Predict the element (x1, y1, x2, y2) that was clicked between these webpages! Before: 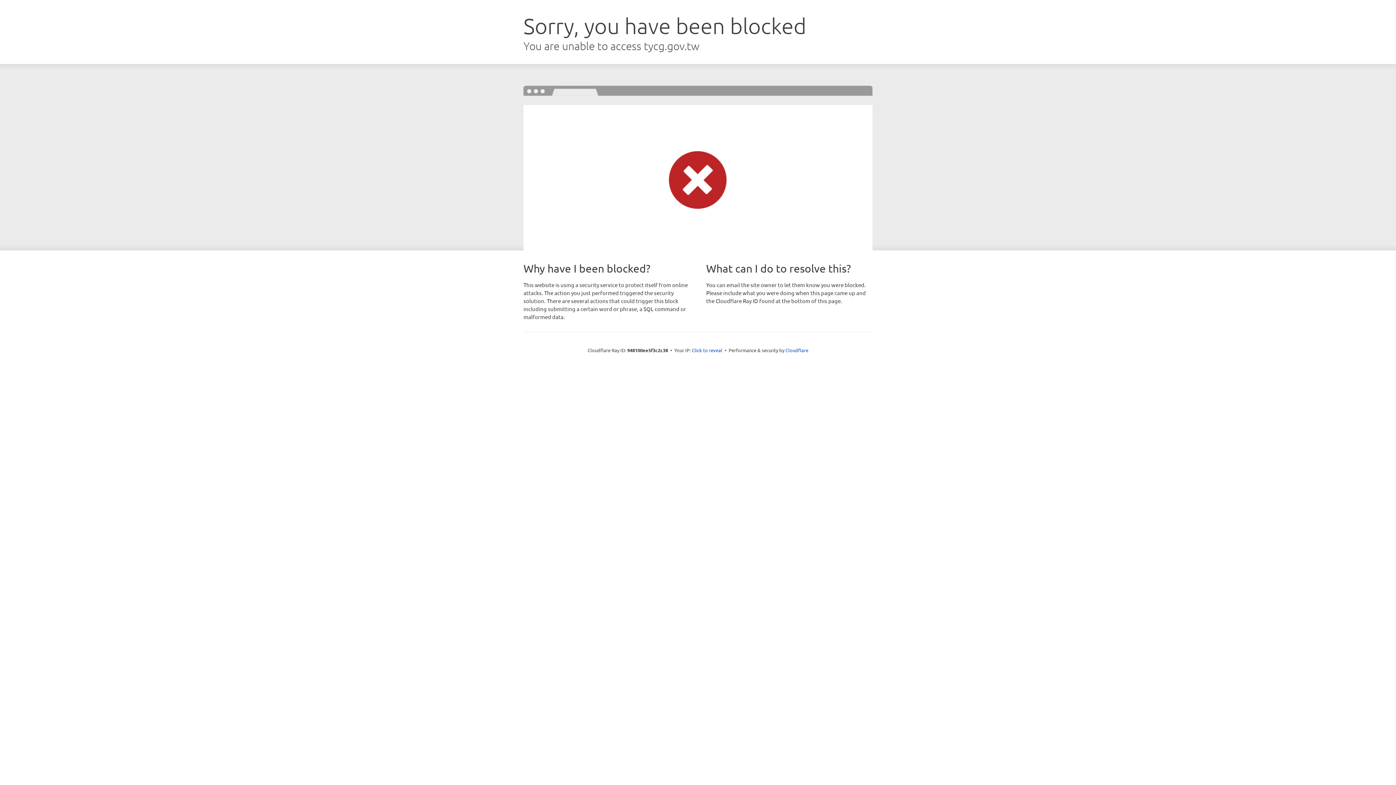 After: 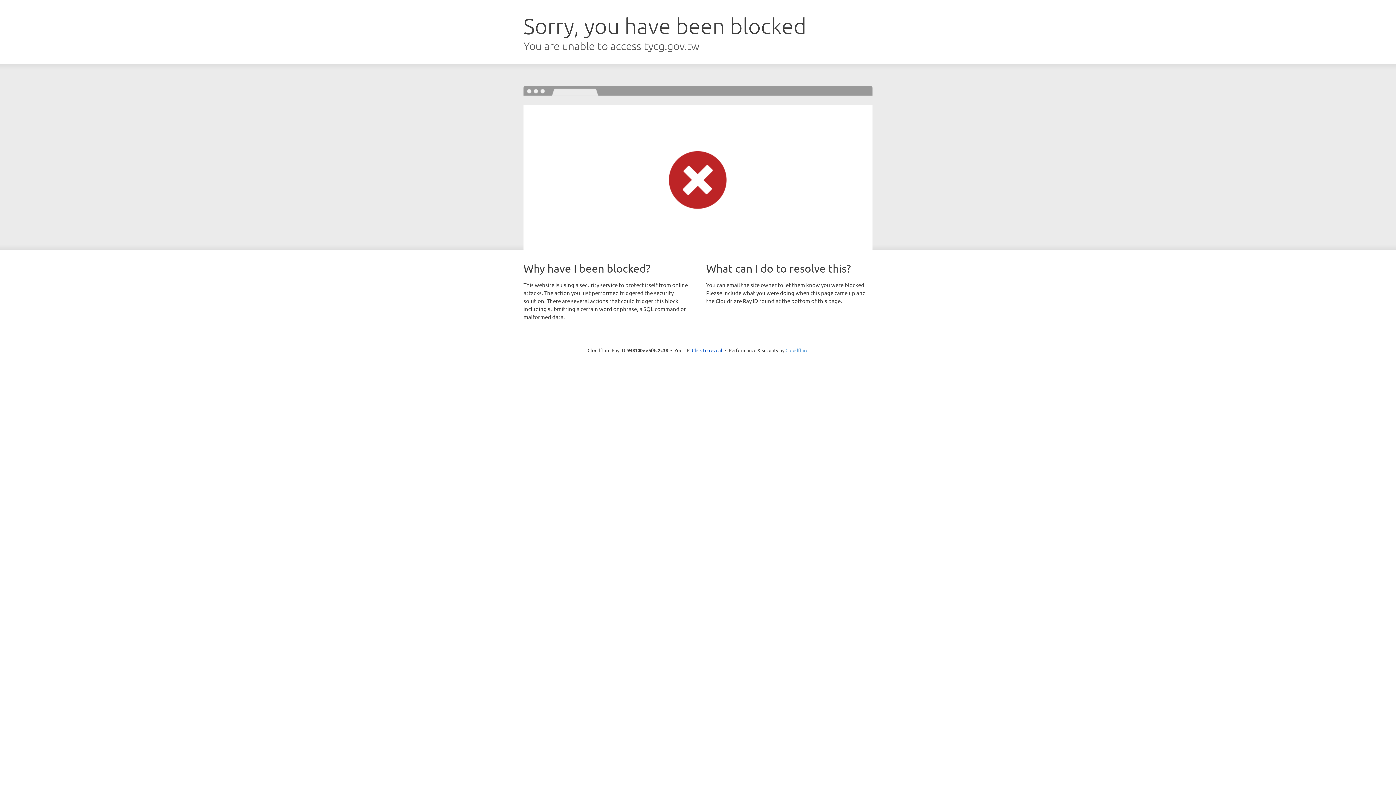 Action: bbox: (785, 347, 808, 353) label: Cloudflare